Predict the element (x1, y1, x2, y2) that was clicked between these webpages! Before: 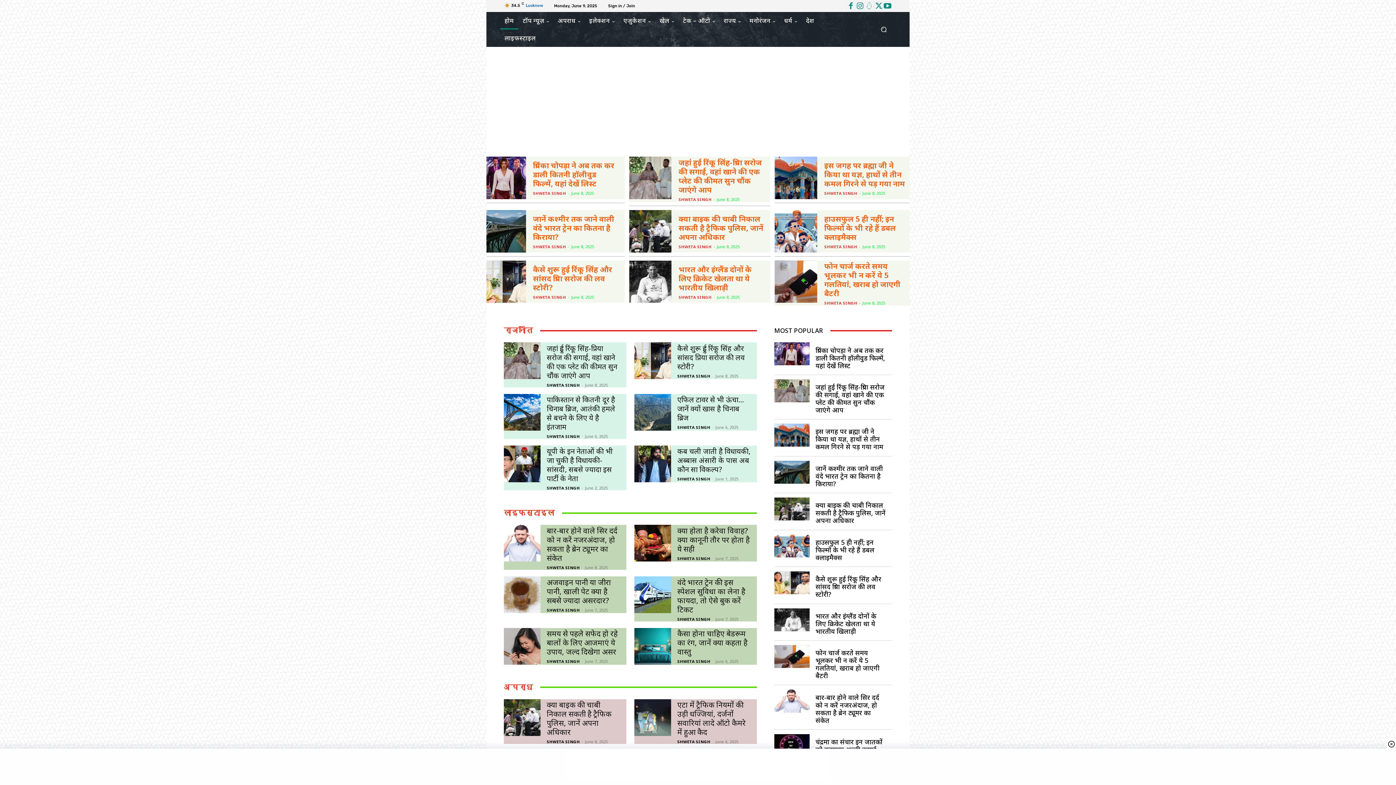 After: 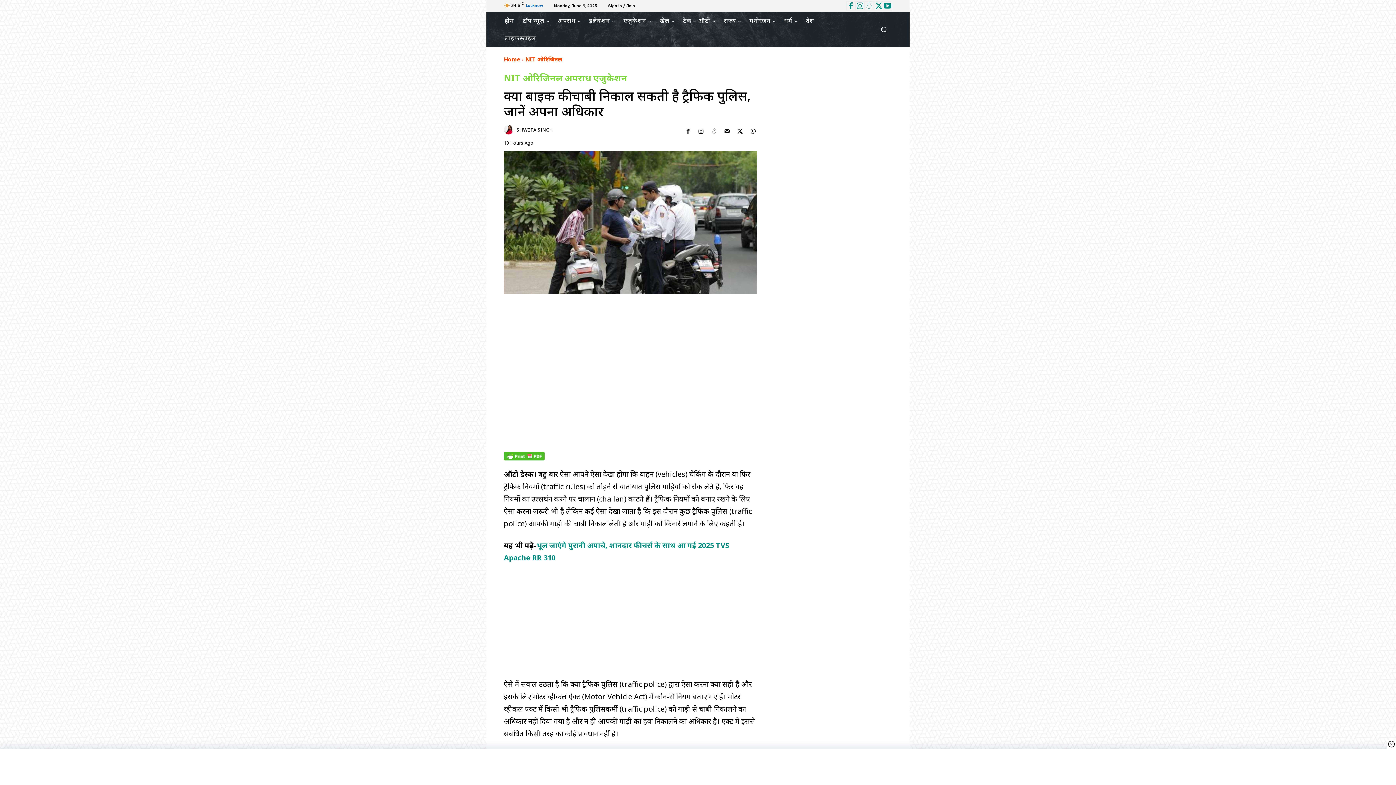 Action: bbox: (546, 700, 611, 737) label: क्या बाइक की चाबी निकाल सकती है ट्रैफिक पुलिस, जानें अपना अधिकार